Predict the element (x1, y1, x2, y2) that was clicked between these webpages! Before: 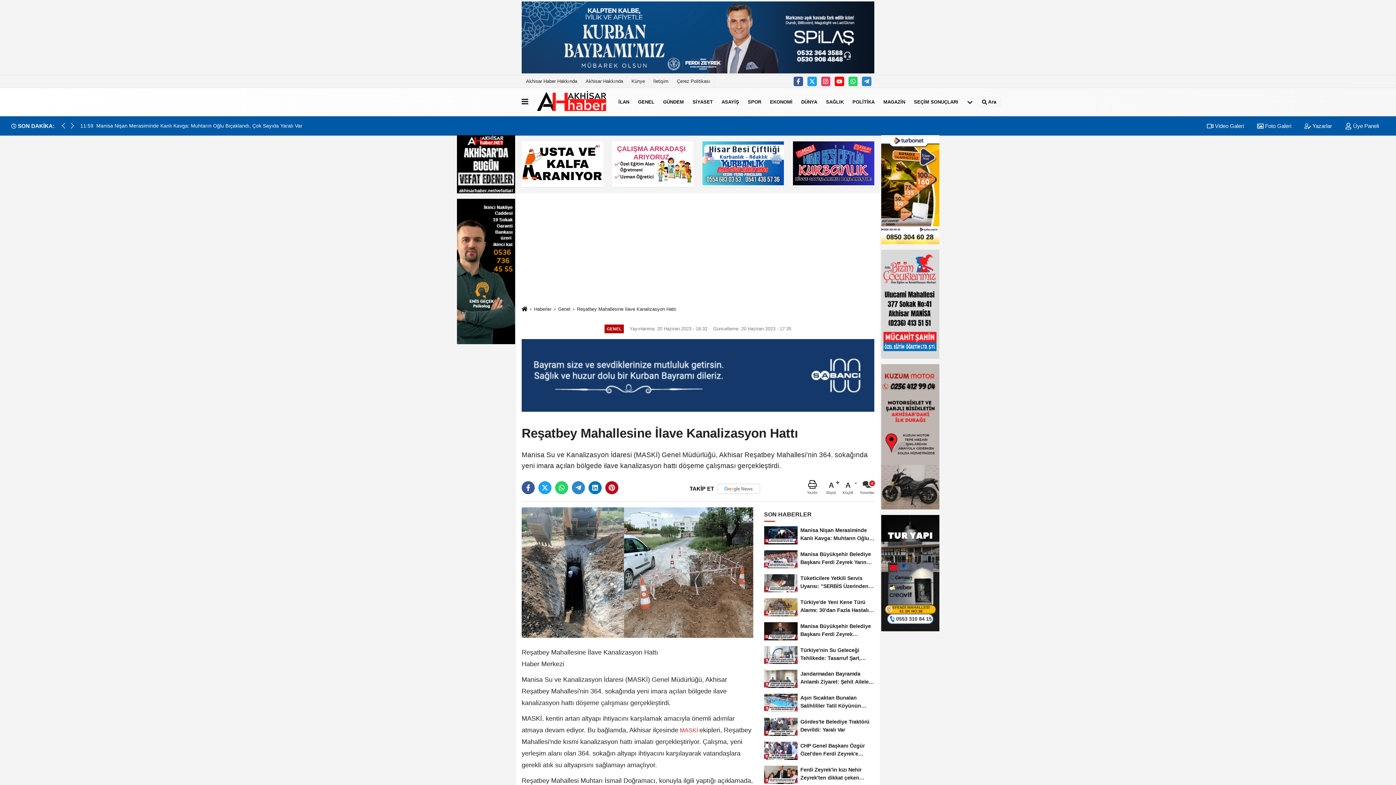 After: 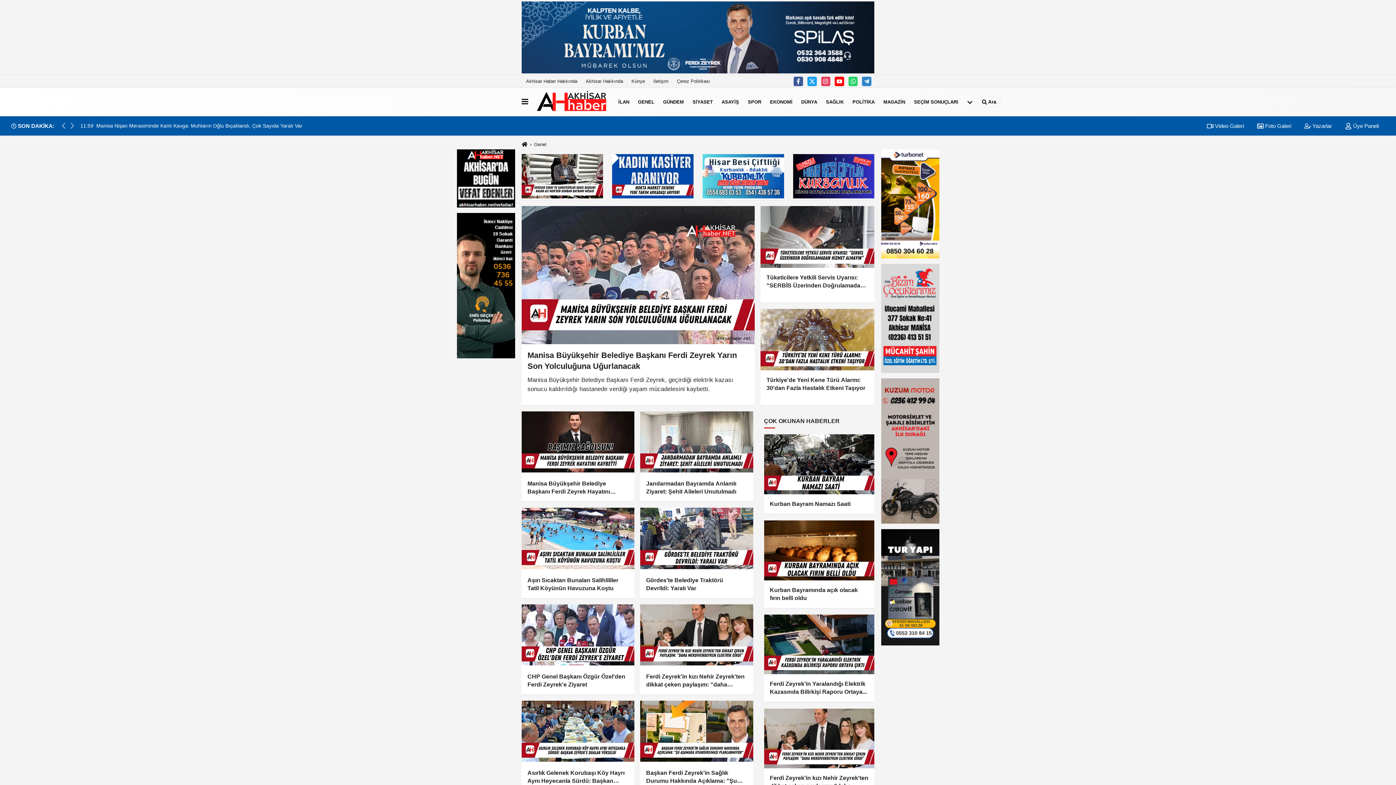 Action: bbox: (633, 92, 658, 111) label: GENEL